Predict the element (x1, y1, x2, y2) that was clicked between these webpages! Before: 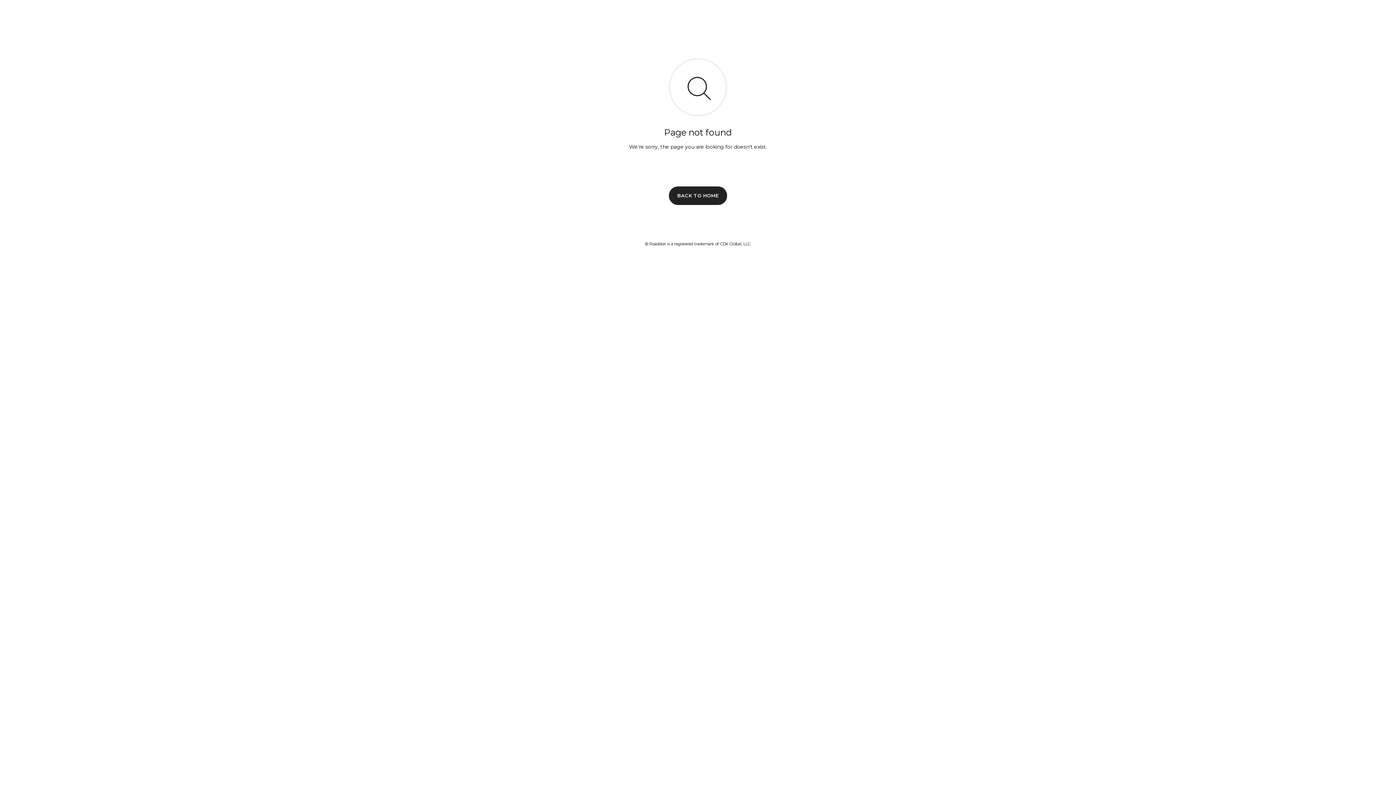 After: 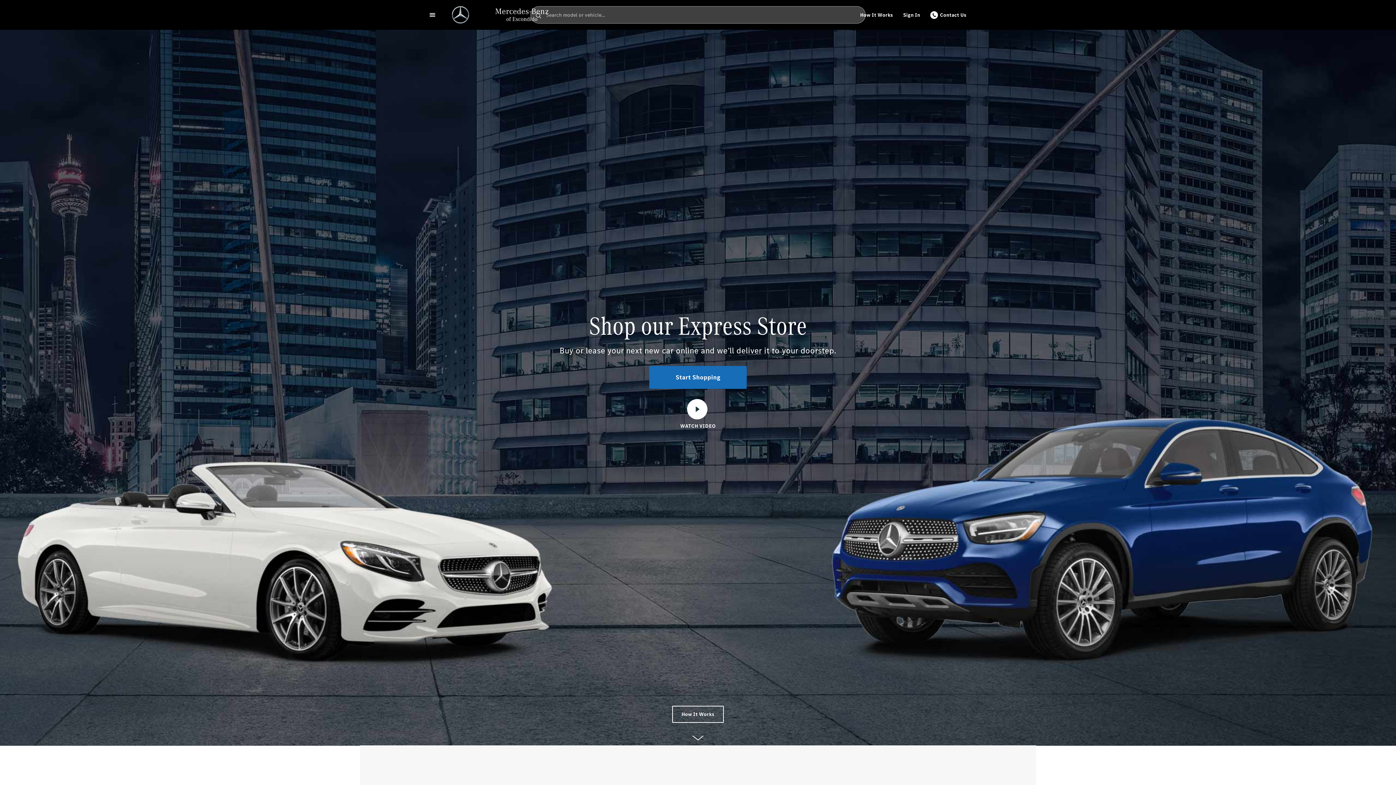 Action: bbox: (669, 186, 727, 204) label: BACK TO HOME